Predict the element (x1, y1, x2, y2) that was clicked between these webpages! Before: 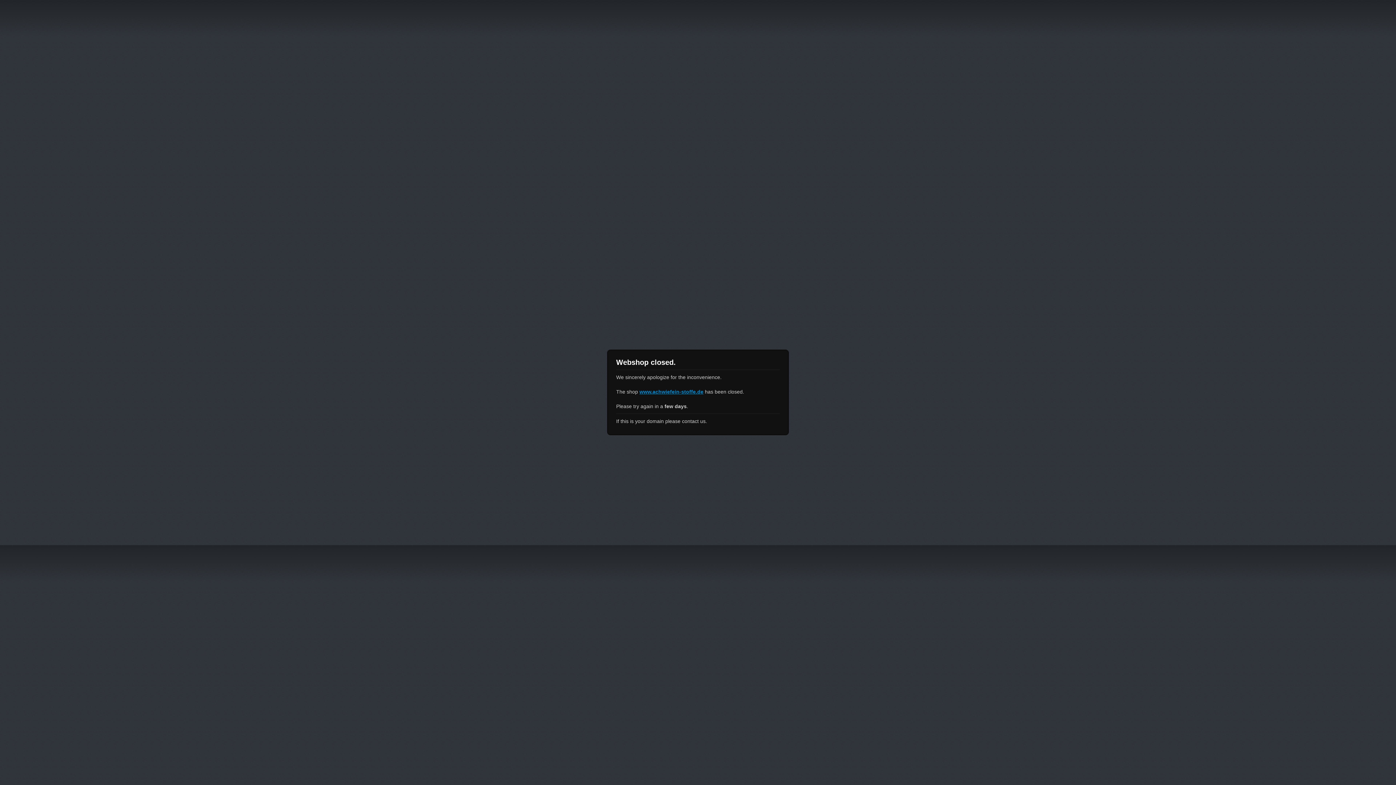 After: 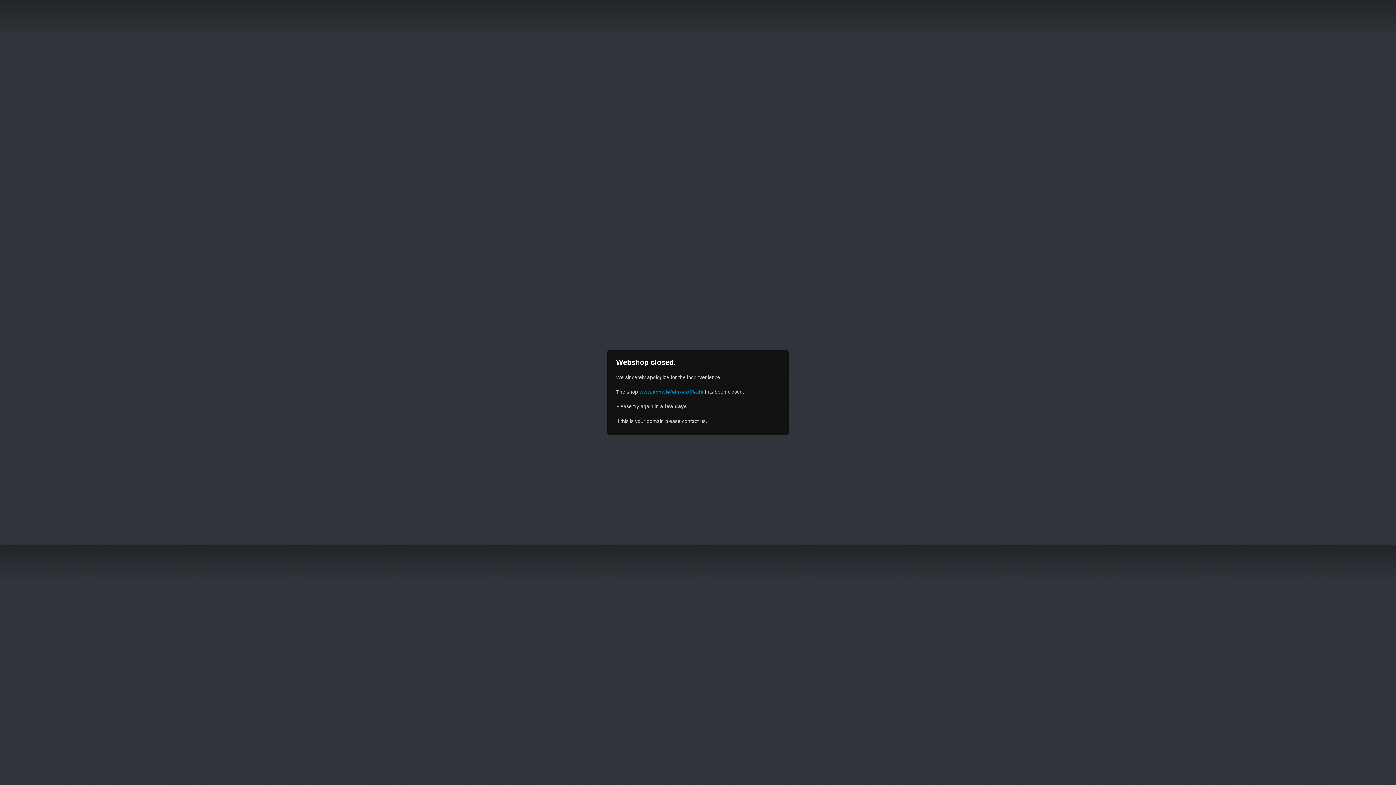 Action: label: www.achwiefein-stoffe.de bbox: (639, 389, 703, 394)